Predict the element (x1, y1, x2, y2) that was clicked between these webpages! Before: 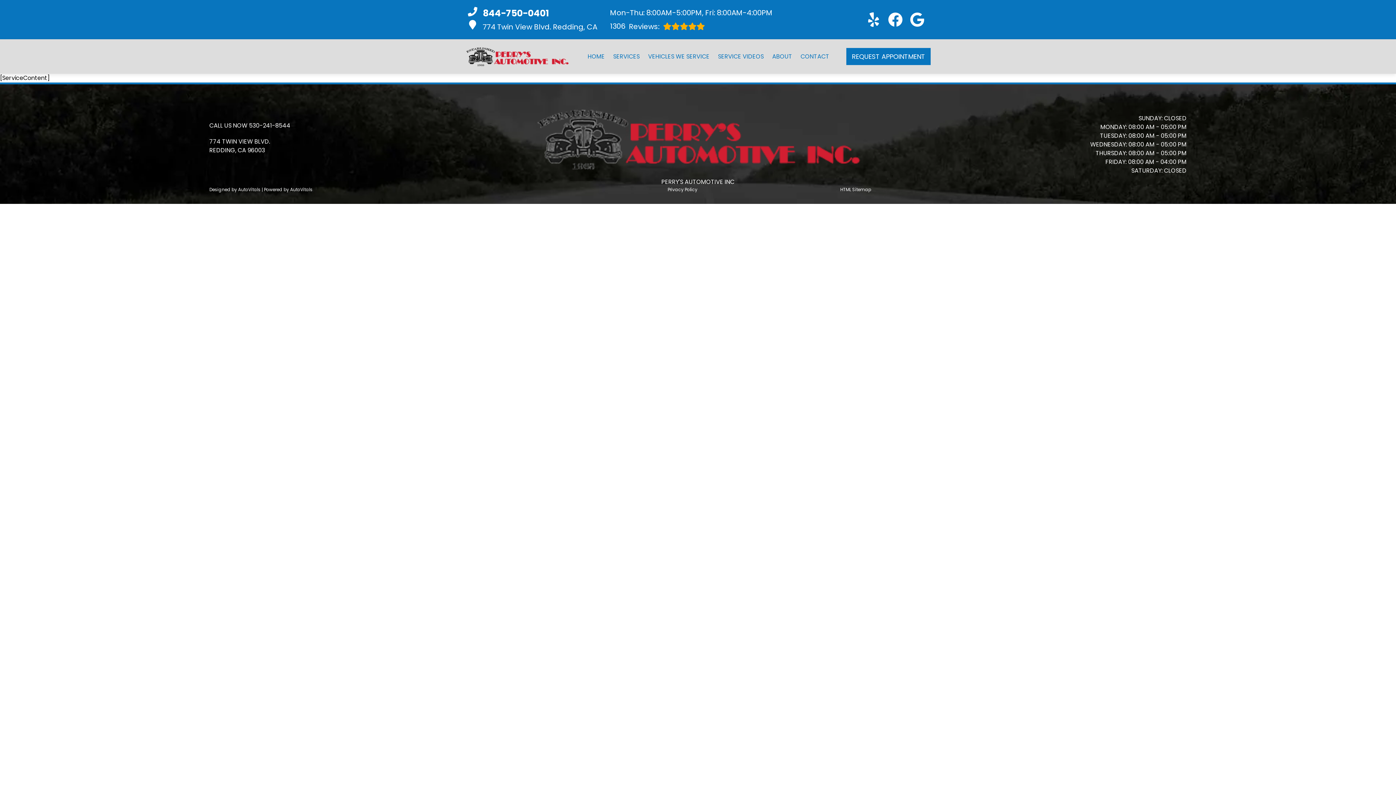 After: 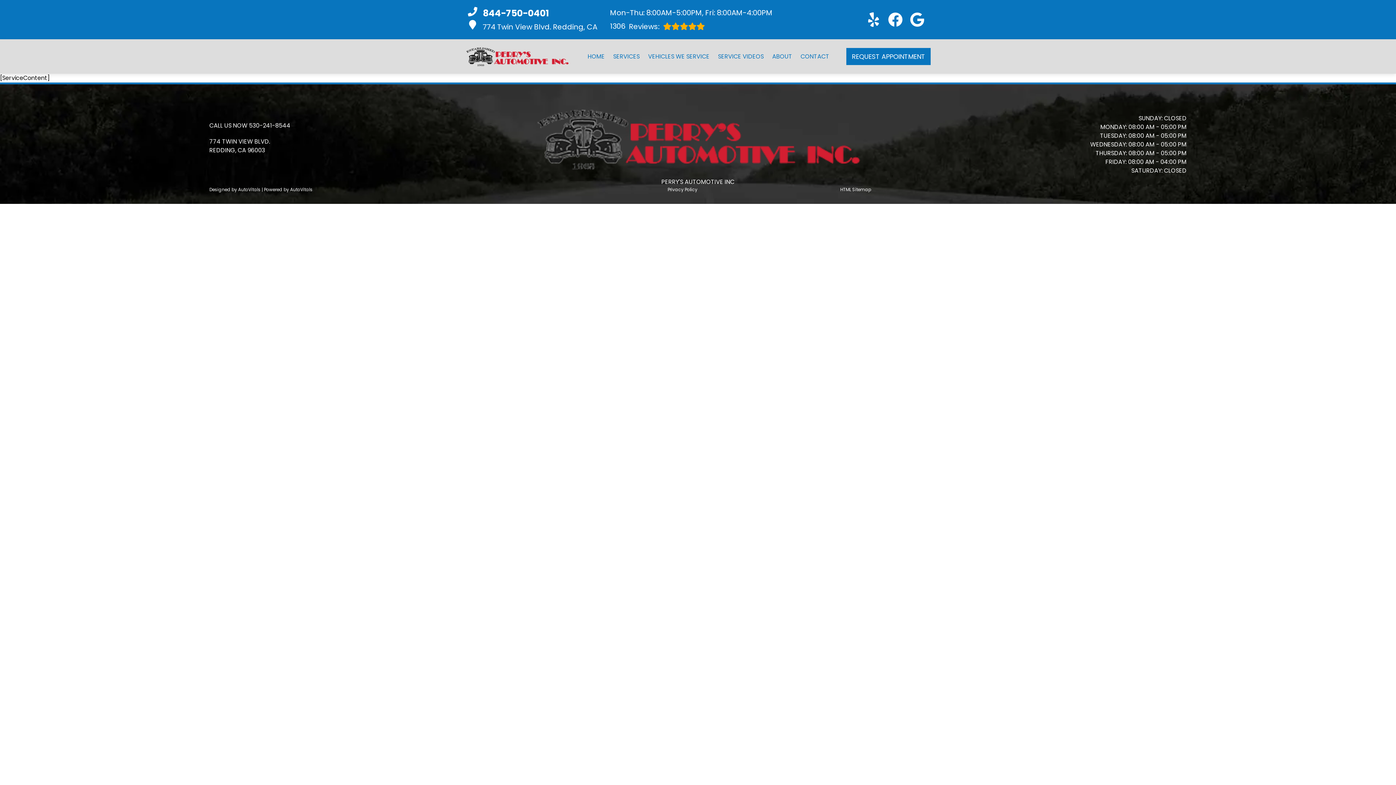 Action: label: Open Google Map in a new tab bbox: (209, 137, 270, 154)